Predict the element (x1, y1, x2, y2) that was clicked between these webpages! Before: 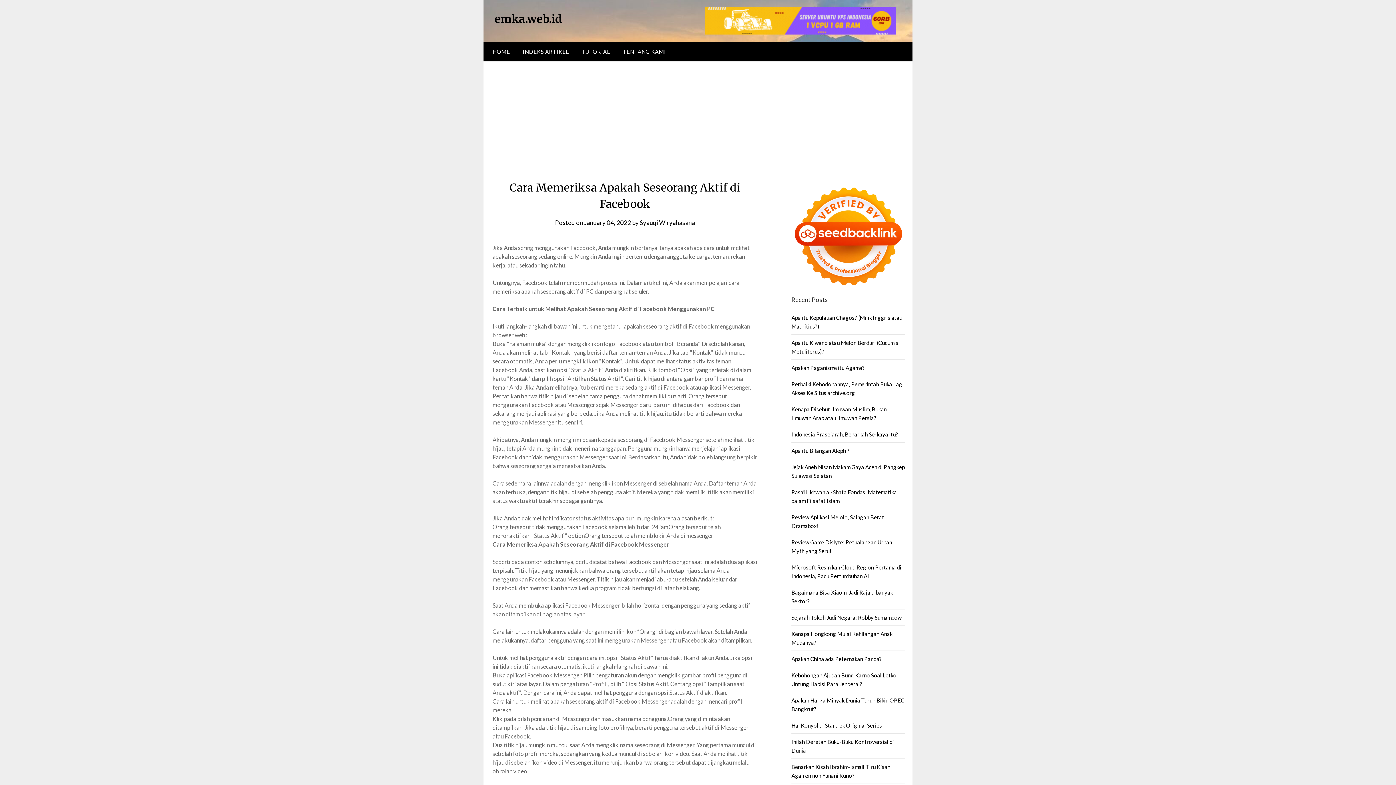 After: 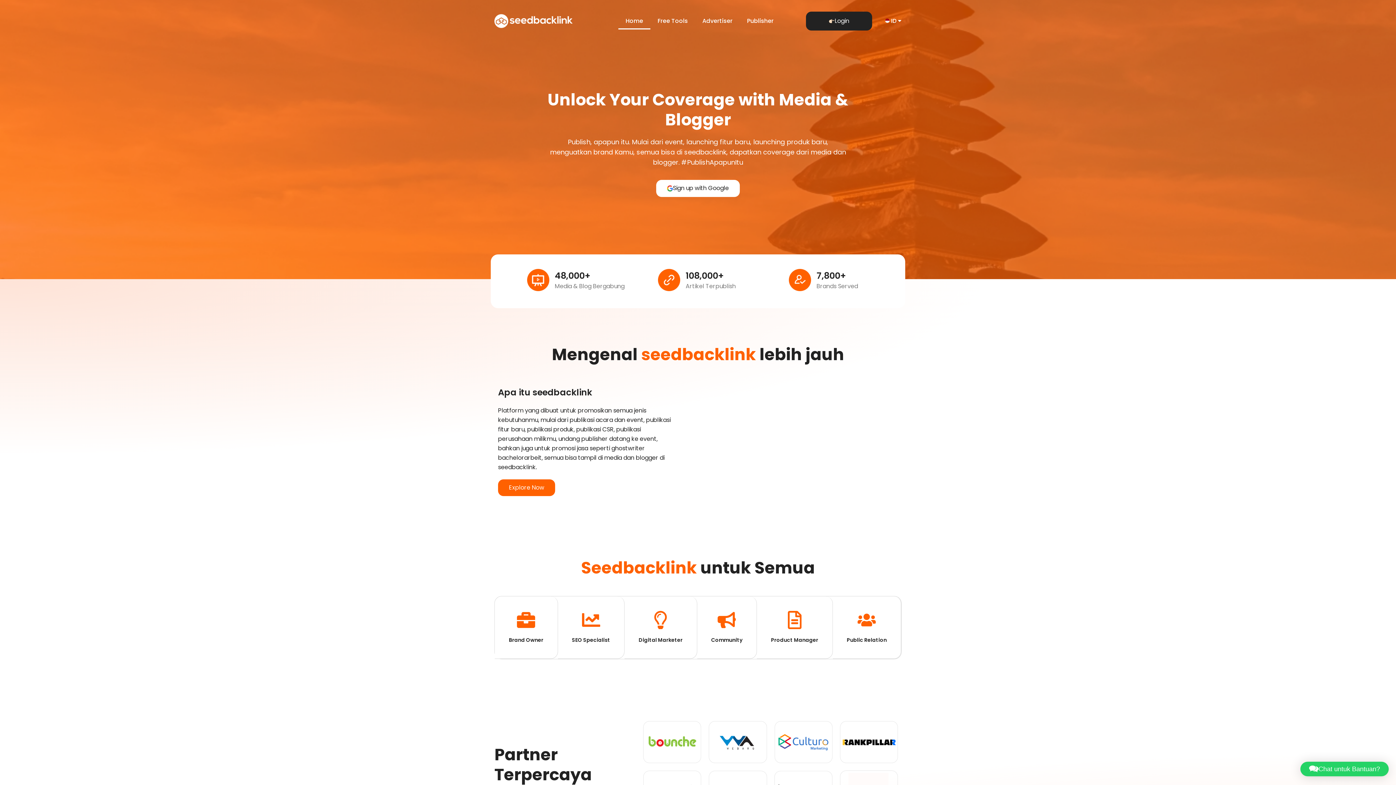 Action: bbox: (791, 288, 905, 294)